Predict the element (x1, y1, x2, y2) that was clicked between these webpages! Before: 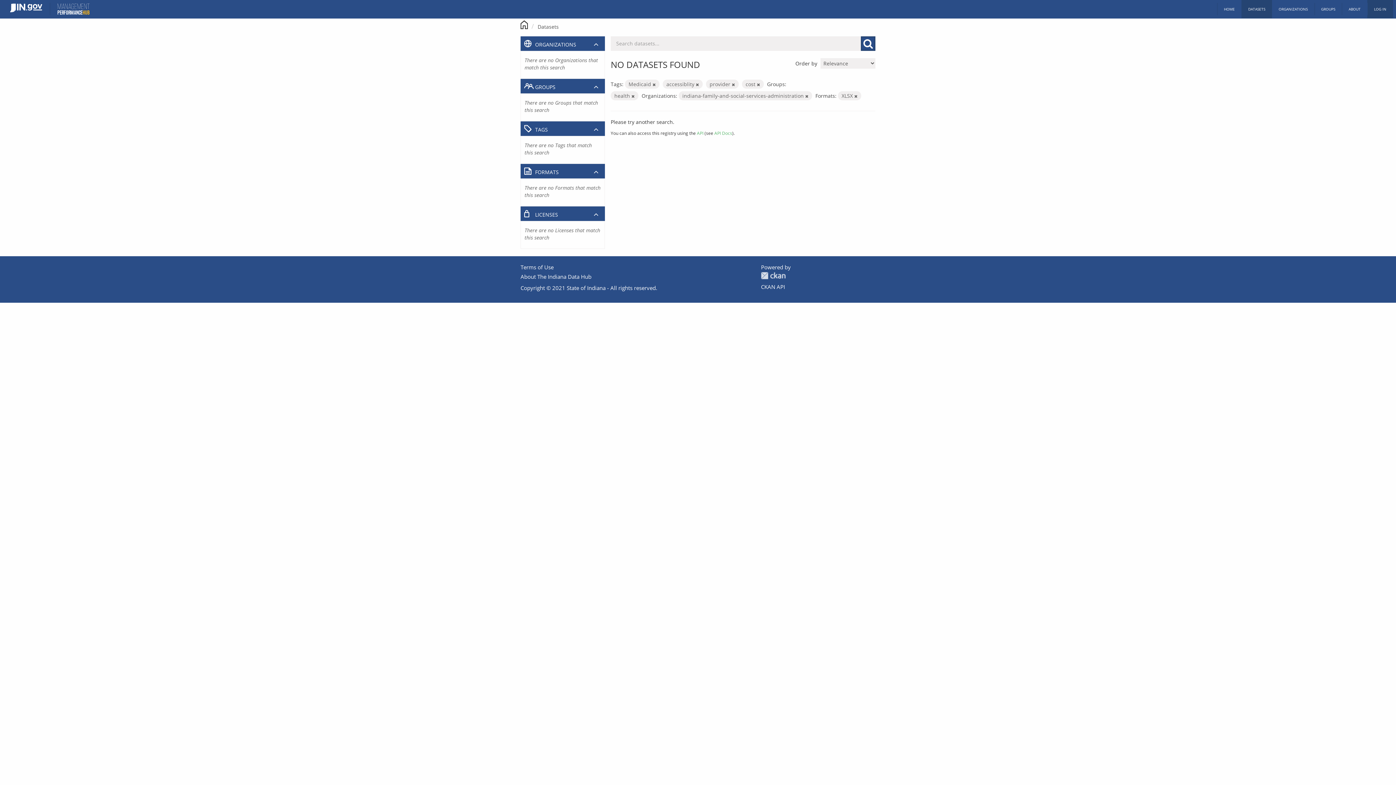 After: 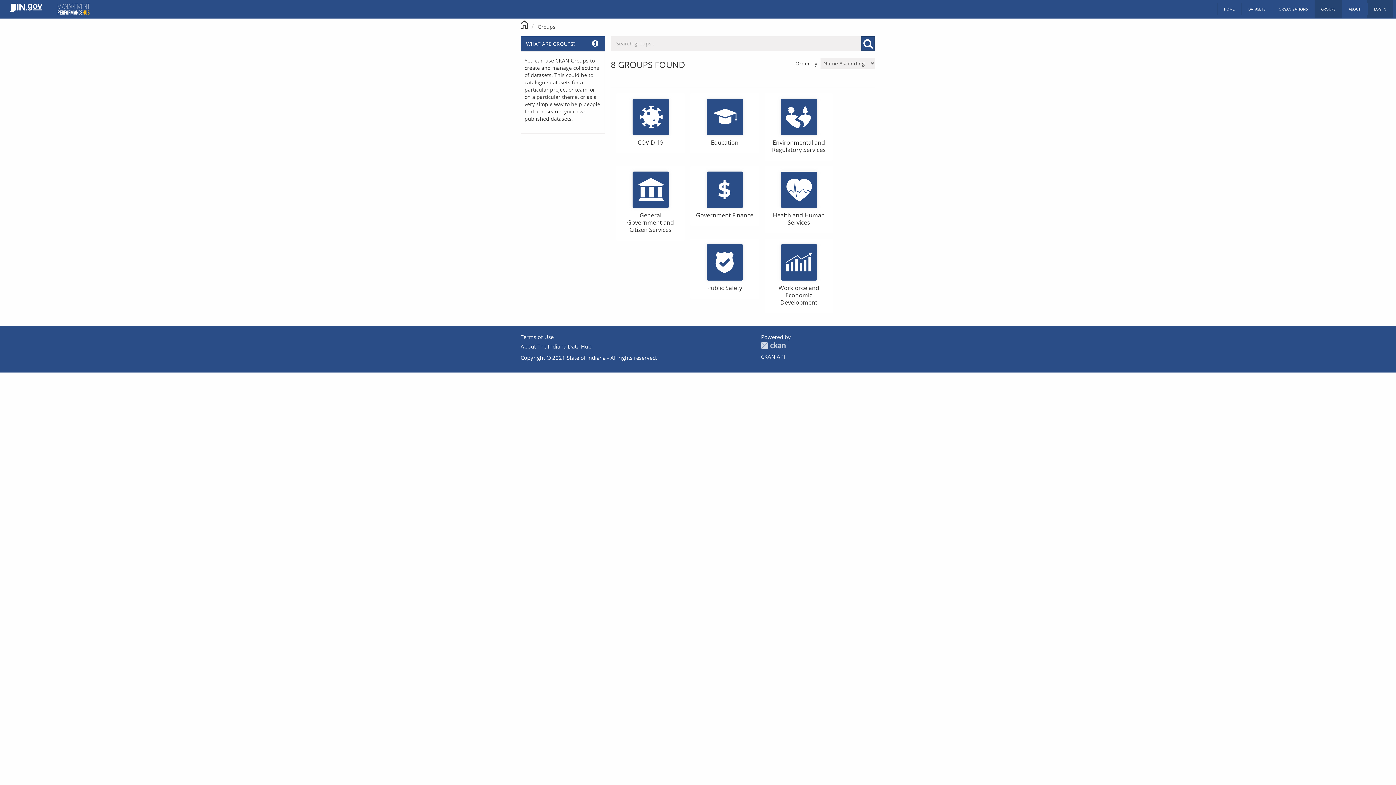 Action: label: GROUPS bbox: (1314, 0, 1342, 18)